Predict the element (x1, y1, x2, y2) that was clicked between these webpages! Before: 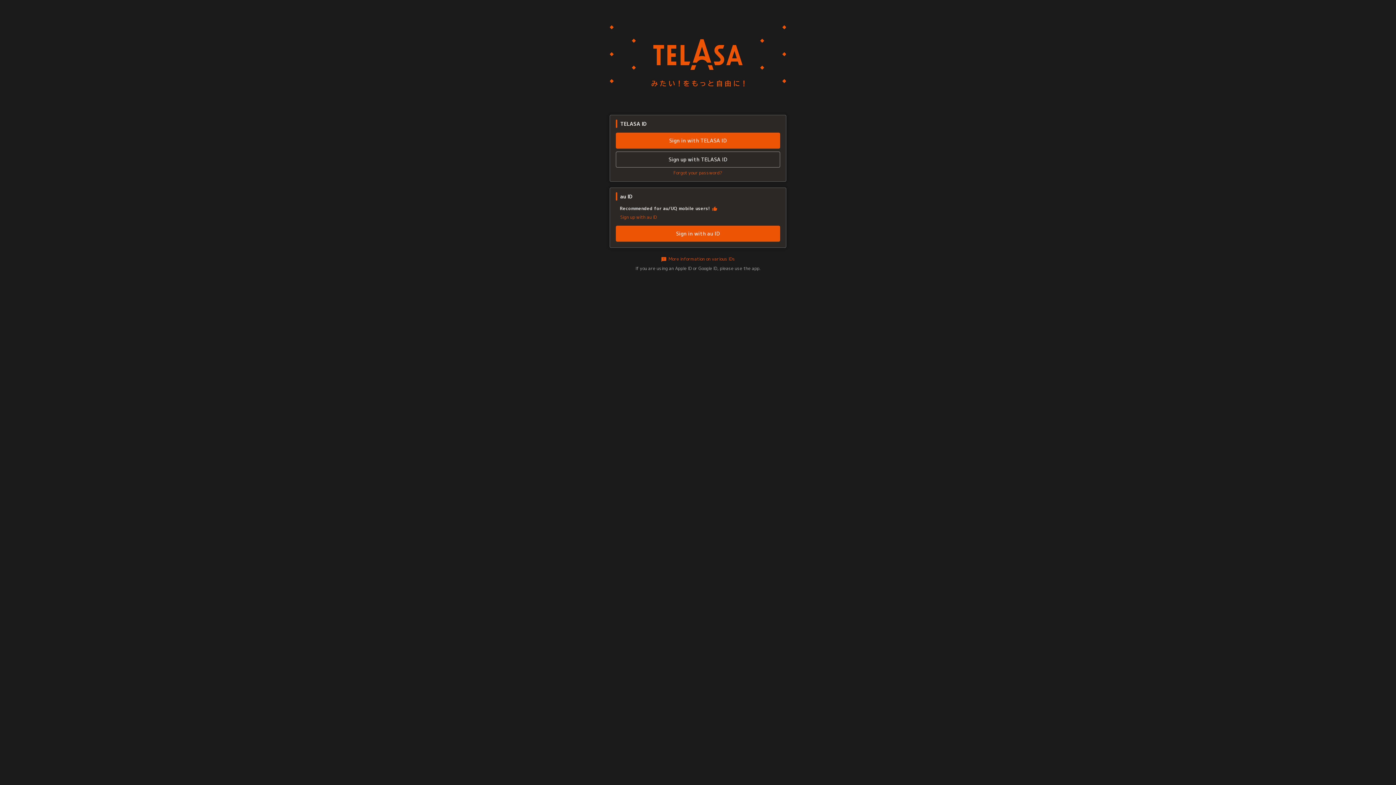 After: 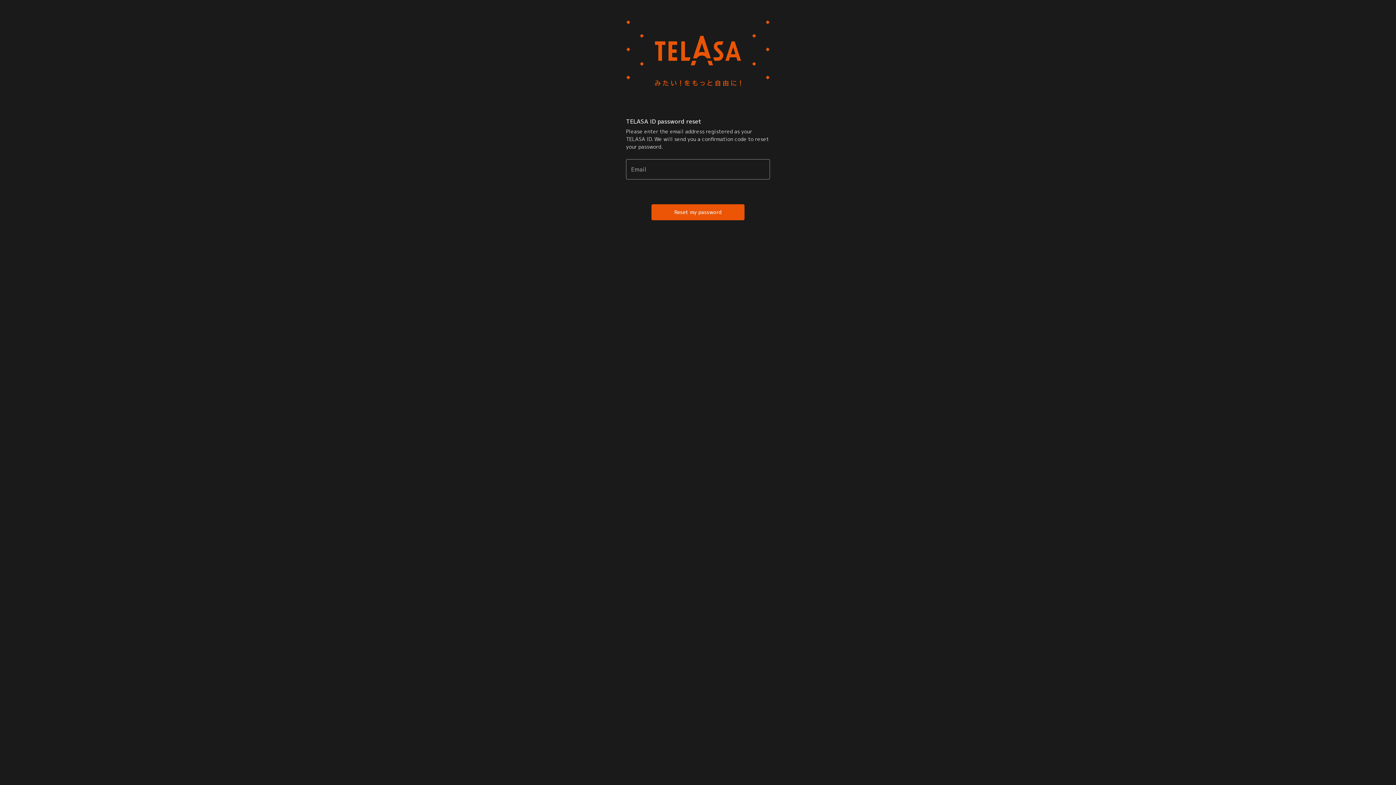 Action: bbox: (616, 170, 780, 175) label: Forgot your password?